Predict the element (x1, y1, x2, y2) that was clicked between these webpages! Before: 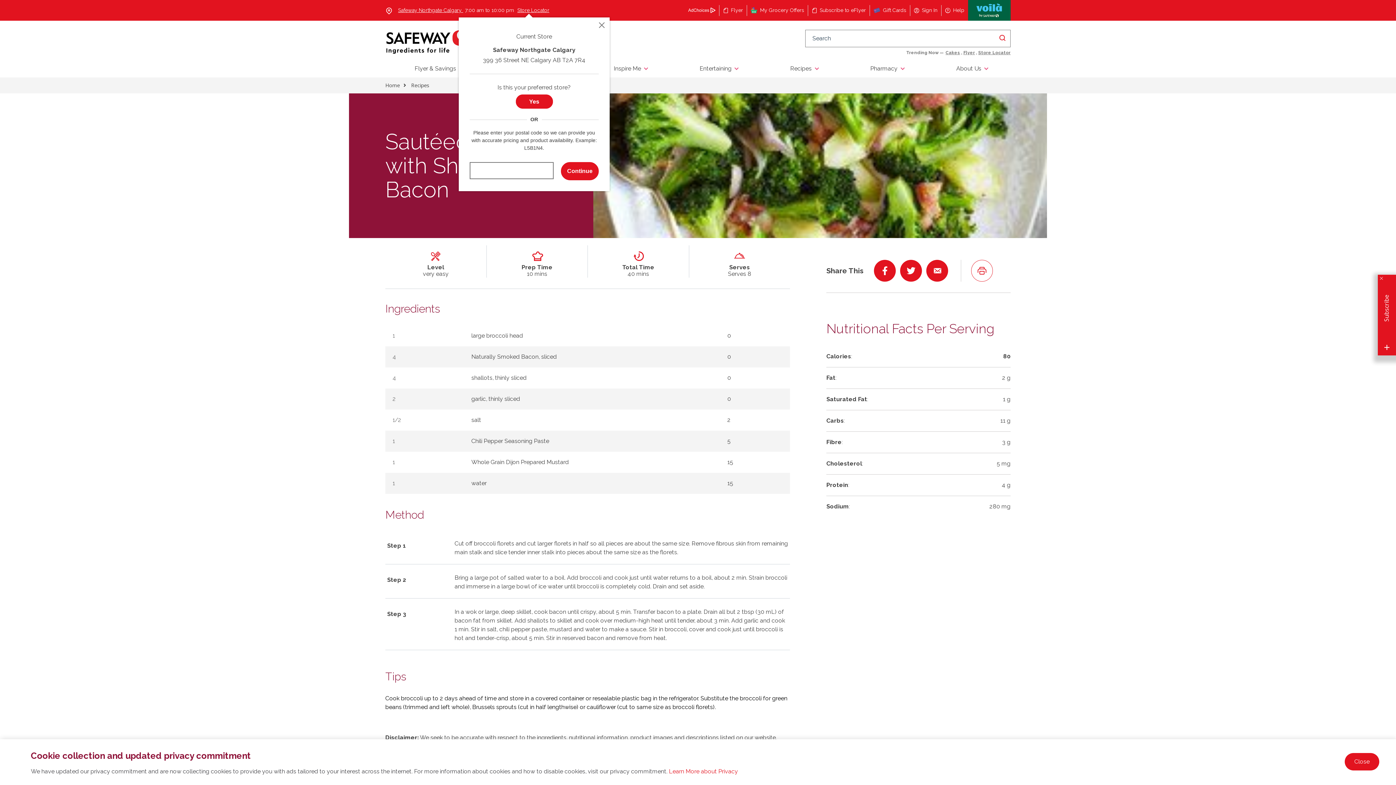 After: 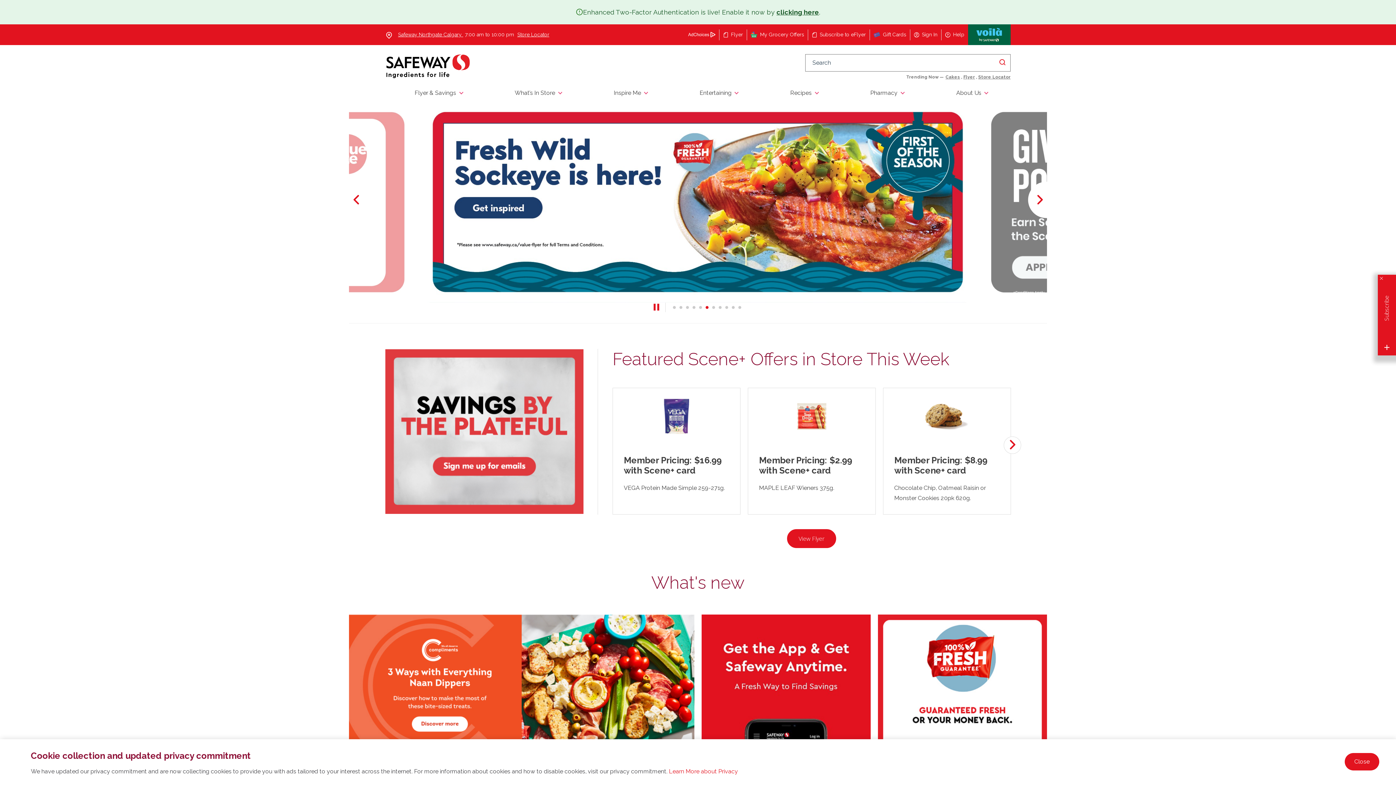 Action: bbox: (385, 38, 470, 44)